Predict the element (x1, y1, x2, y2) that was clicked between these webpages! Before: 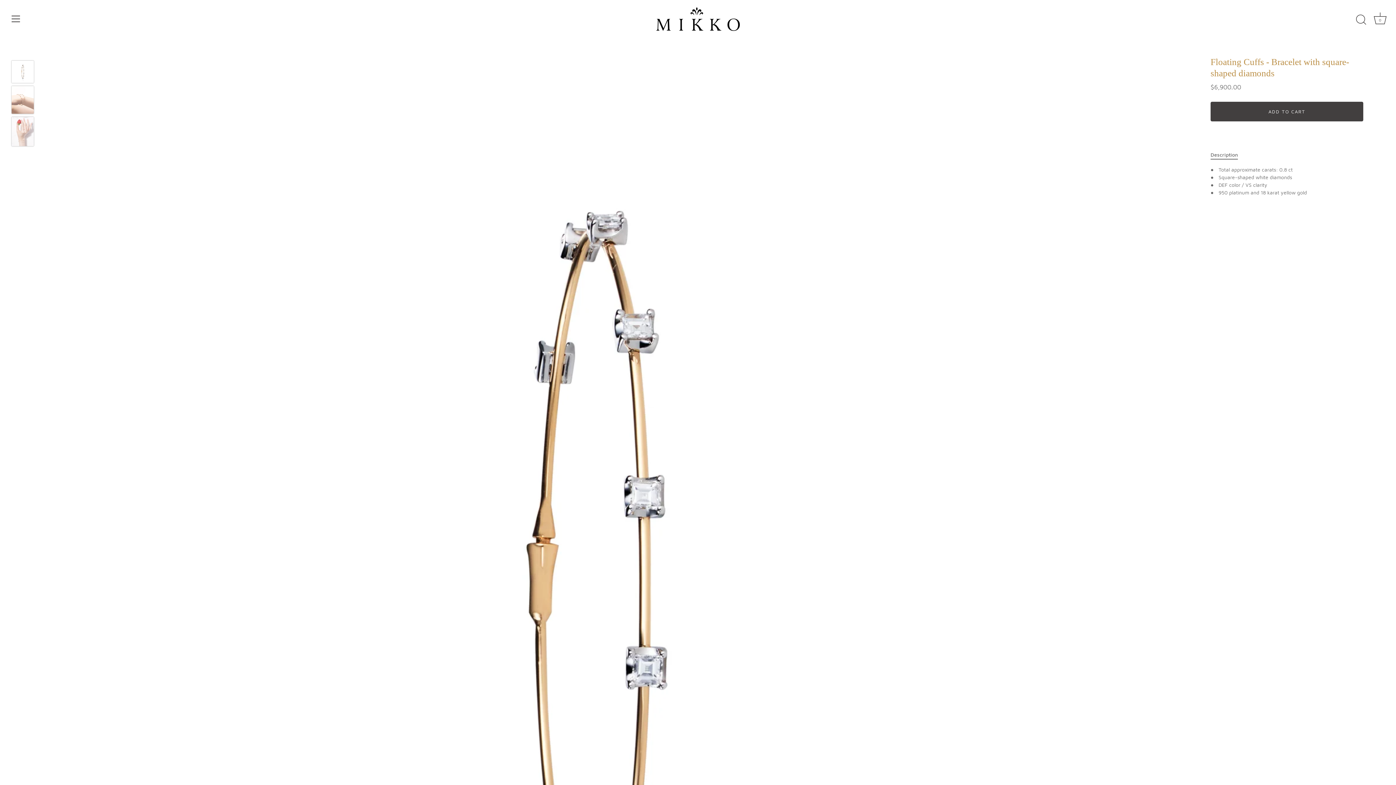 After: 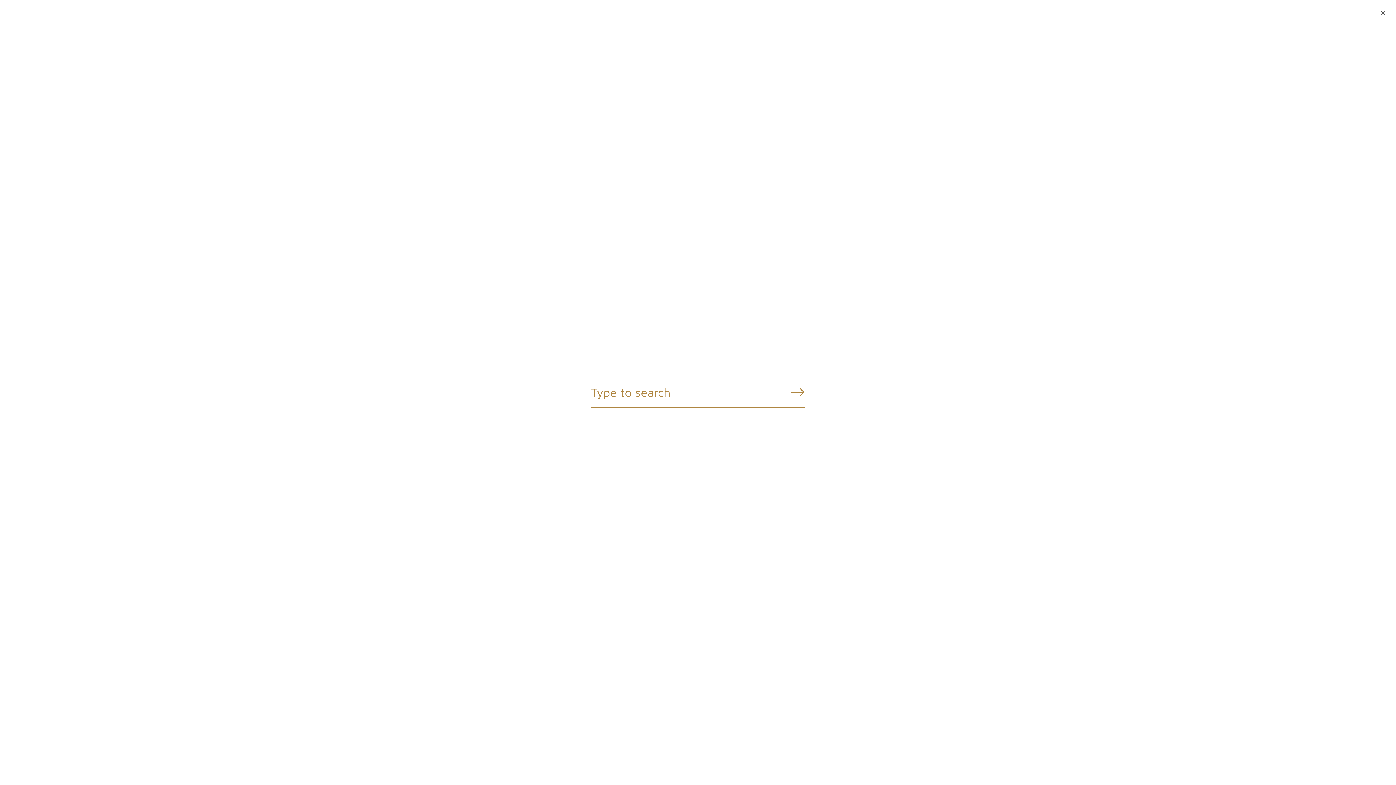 Action: label: Search bbox: (1353, 12, 1369, 28)